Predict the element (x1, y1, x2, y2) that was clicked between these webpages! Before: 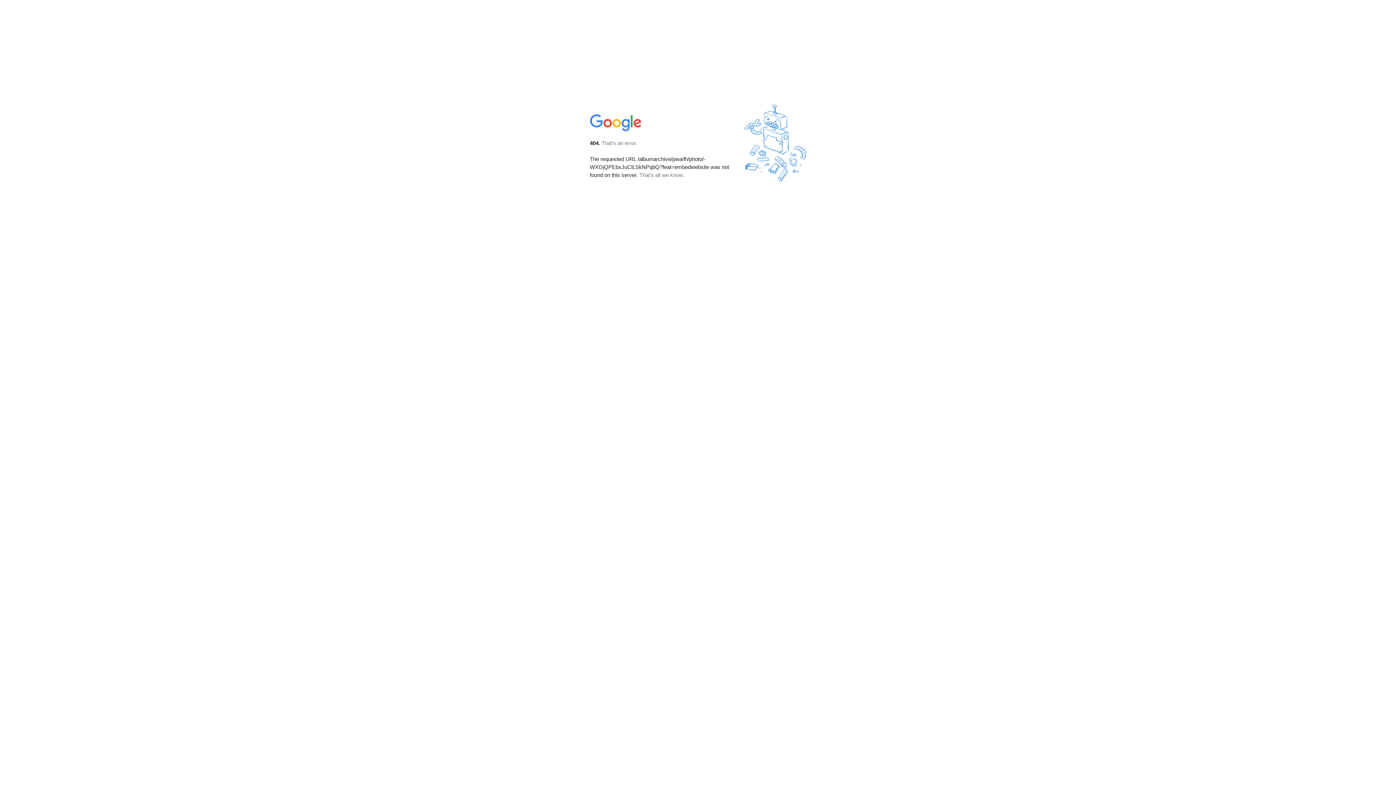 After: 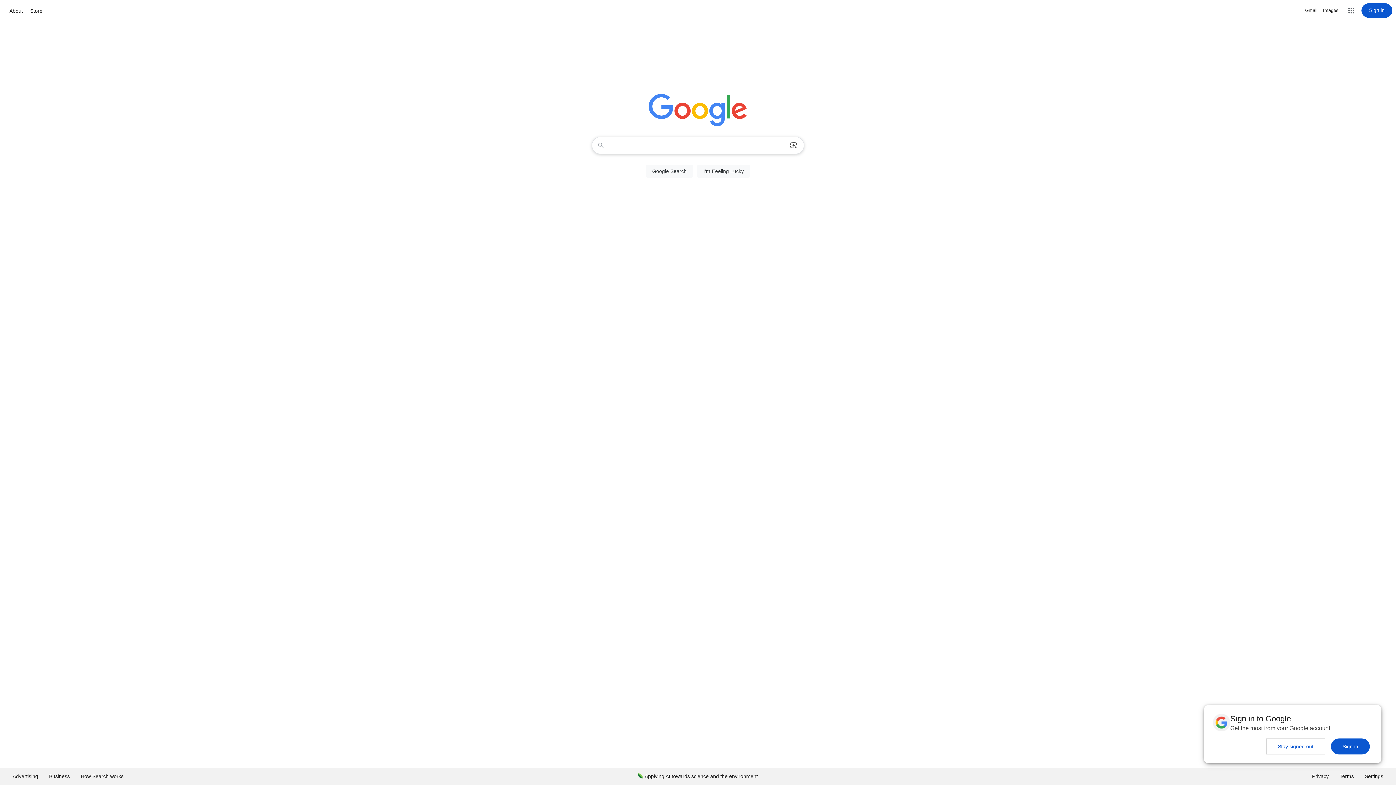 Action: bbox: (590, 127, 642, 134)